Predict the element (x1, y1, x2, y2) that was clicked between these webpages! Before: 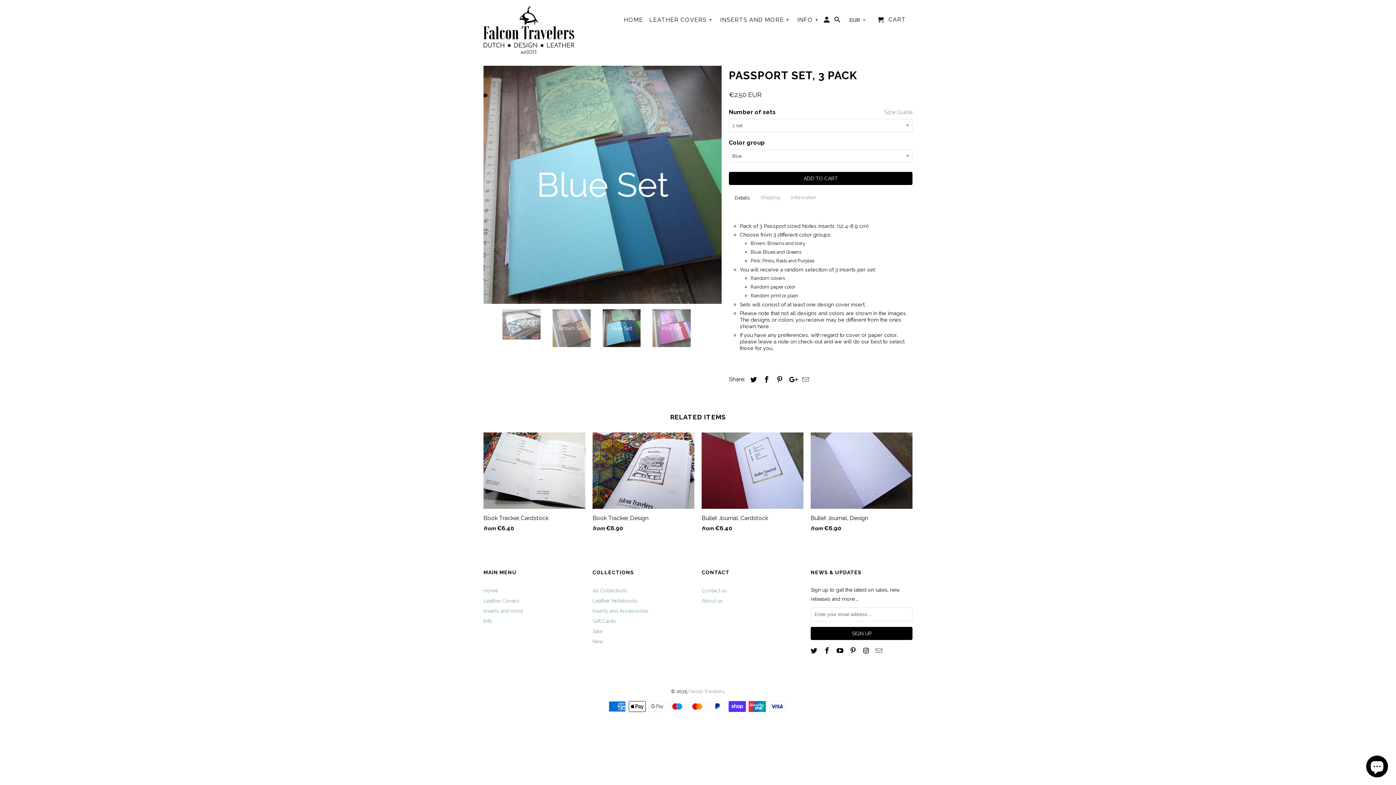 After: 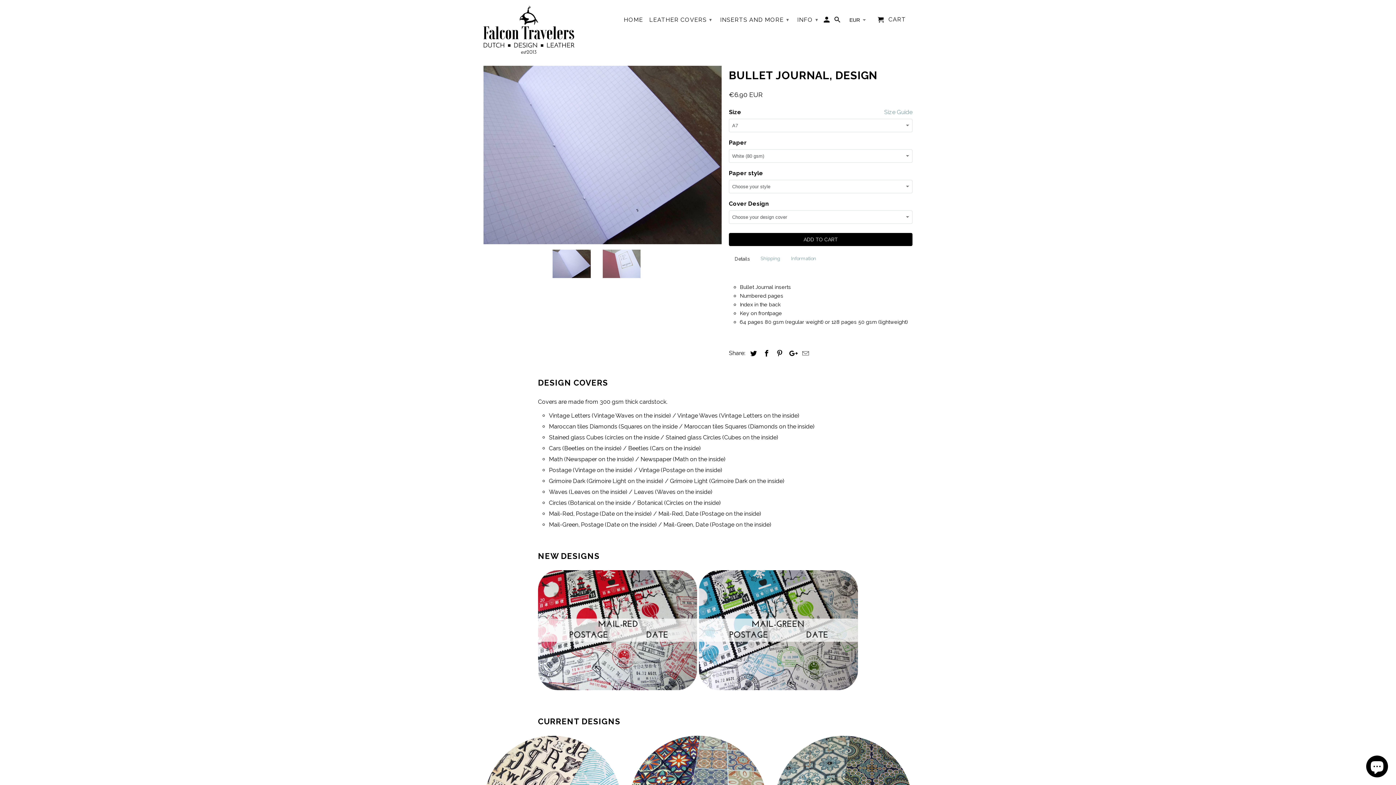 Action: label: Bullet Journal, Design
from €6.90 bbox: (810, 432, 912, 536)